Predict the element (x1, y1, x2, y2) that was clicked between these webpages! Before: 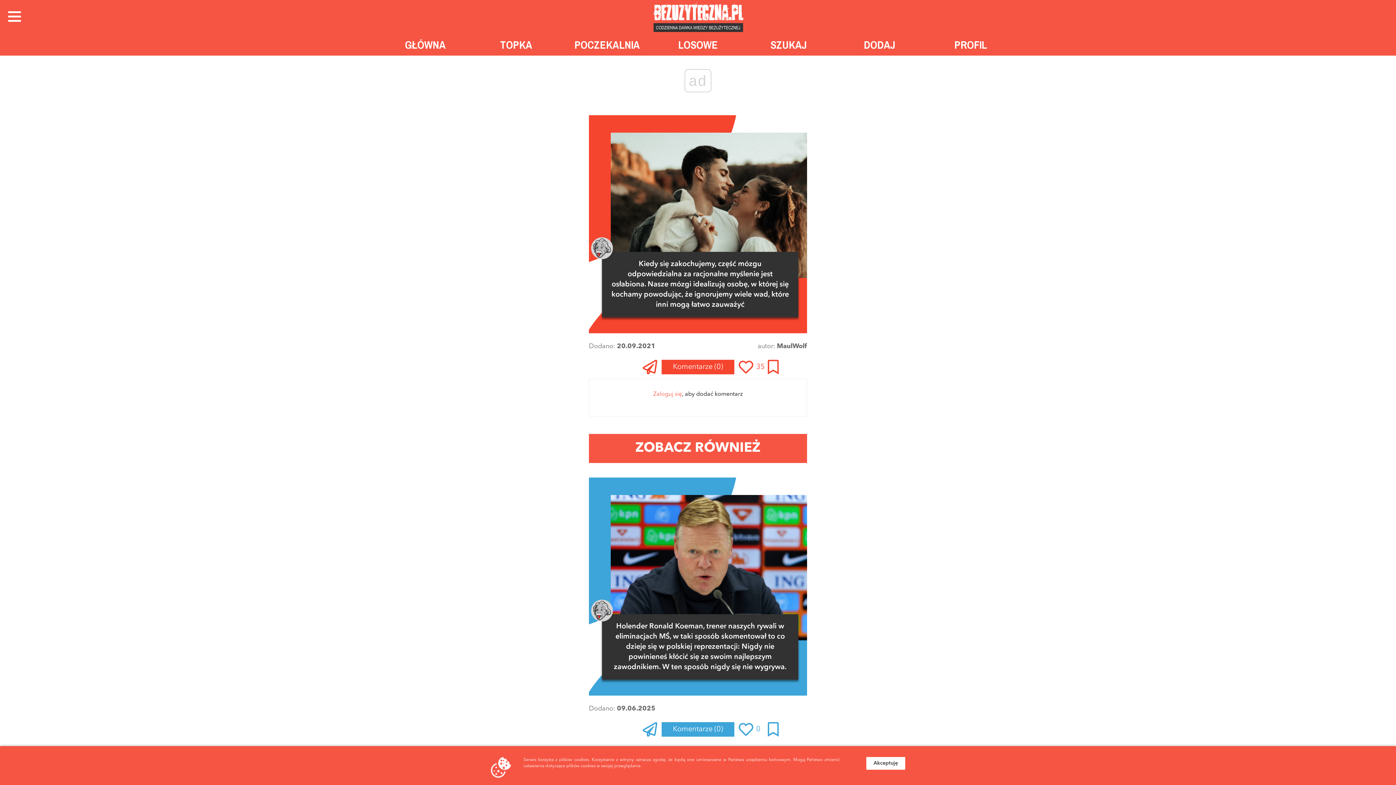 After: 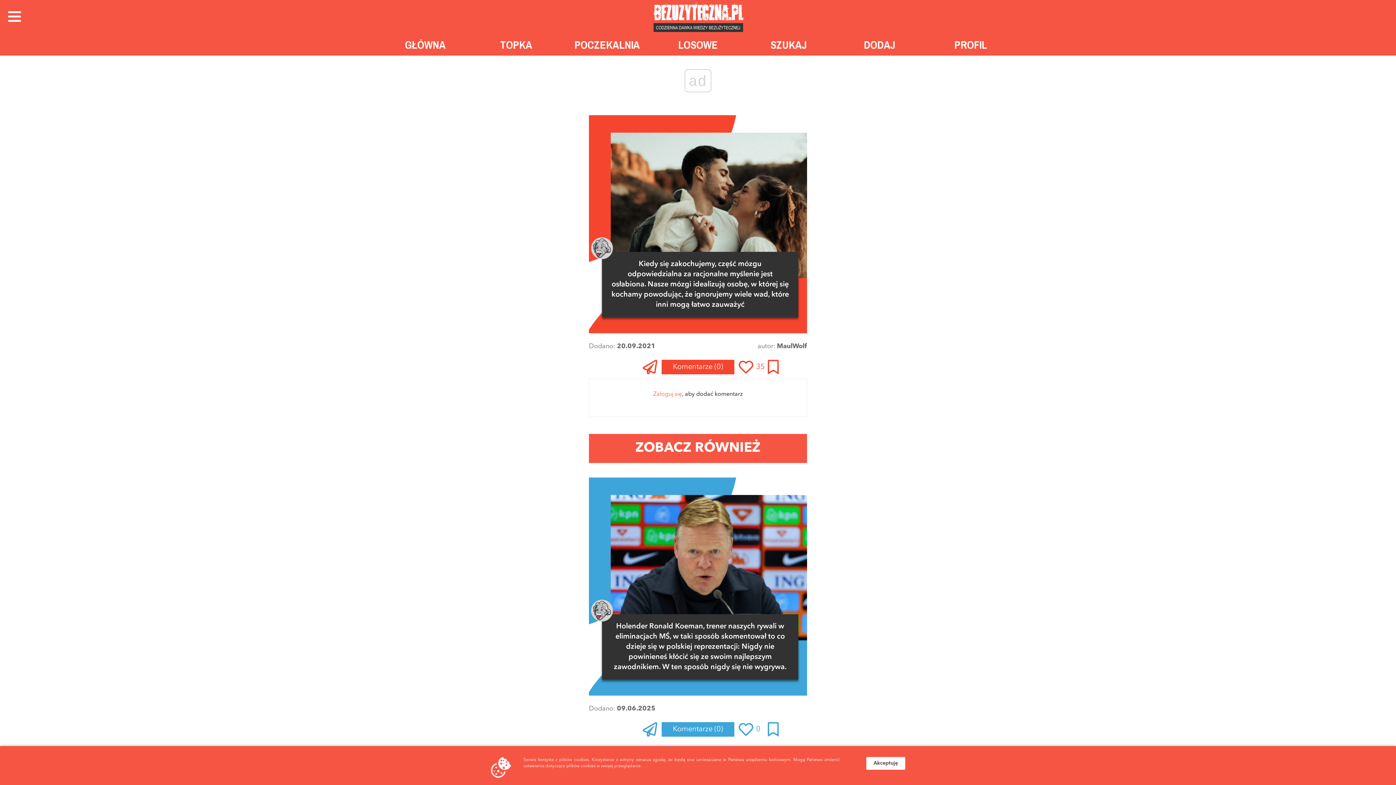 Action: bbox: (768, 722, 778, 738)